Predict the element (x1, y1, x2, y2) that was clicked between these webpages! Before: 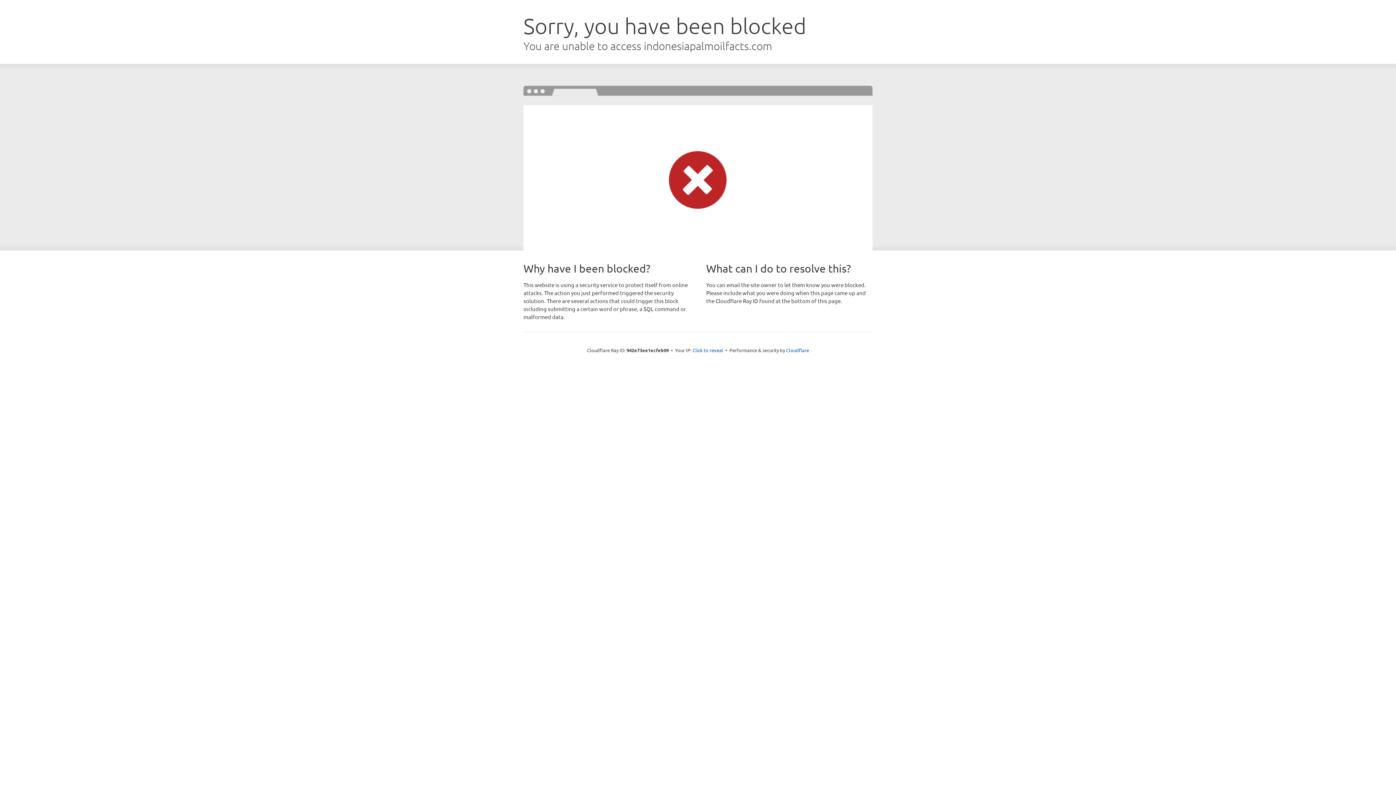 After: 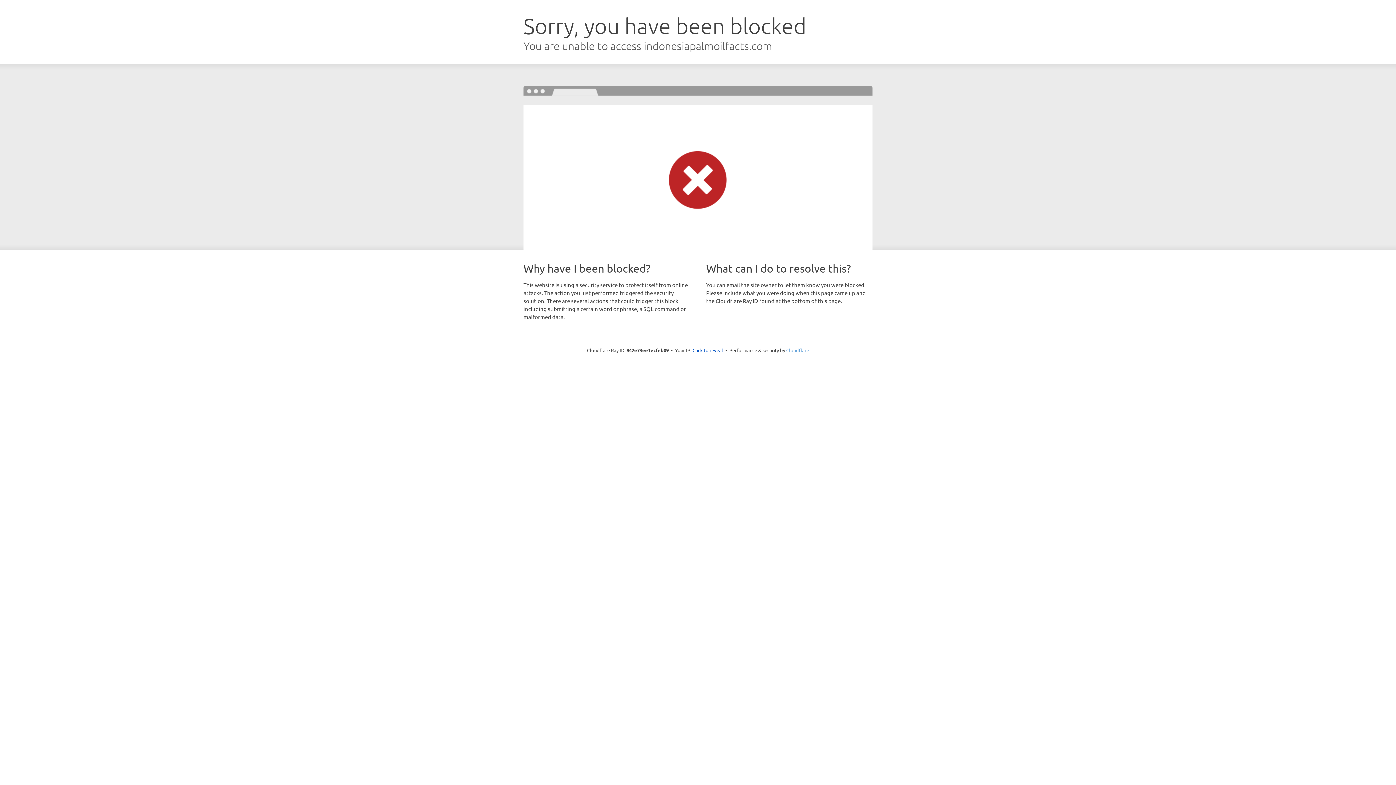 Action: label: Cloudflare bbox: (786, 347, 809, 353)